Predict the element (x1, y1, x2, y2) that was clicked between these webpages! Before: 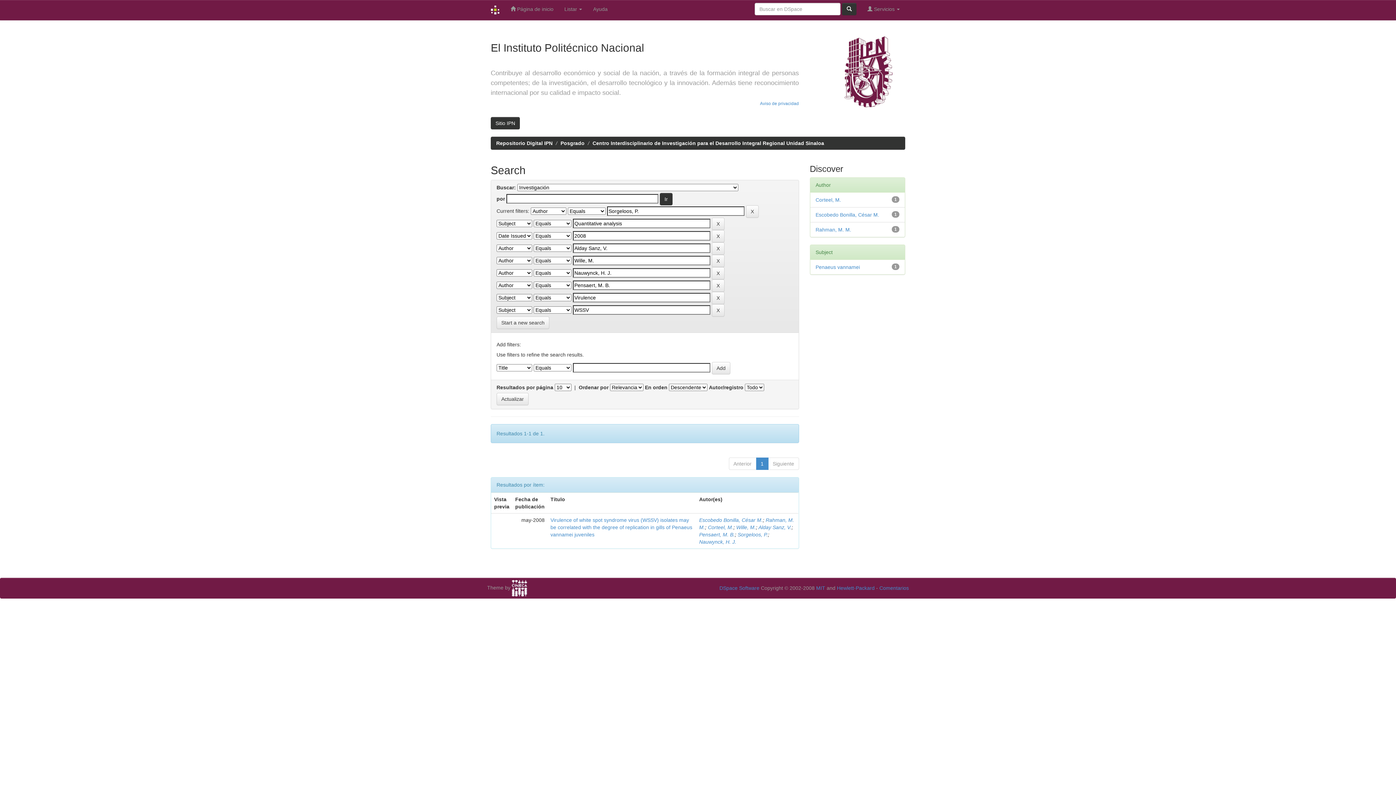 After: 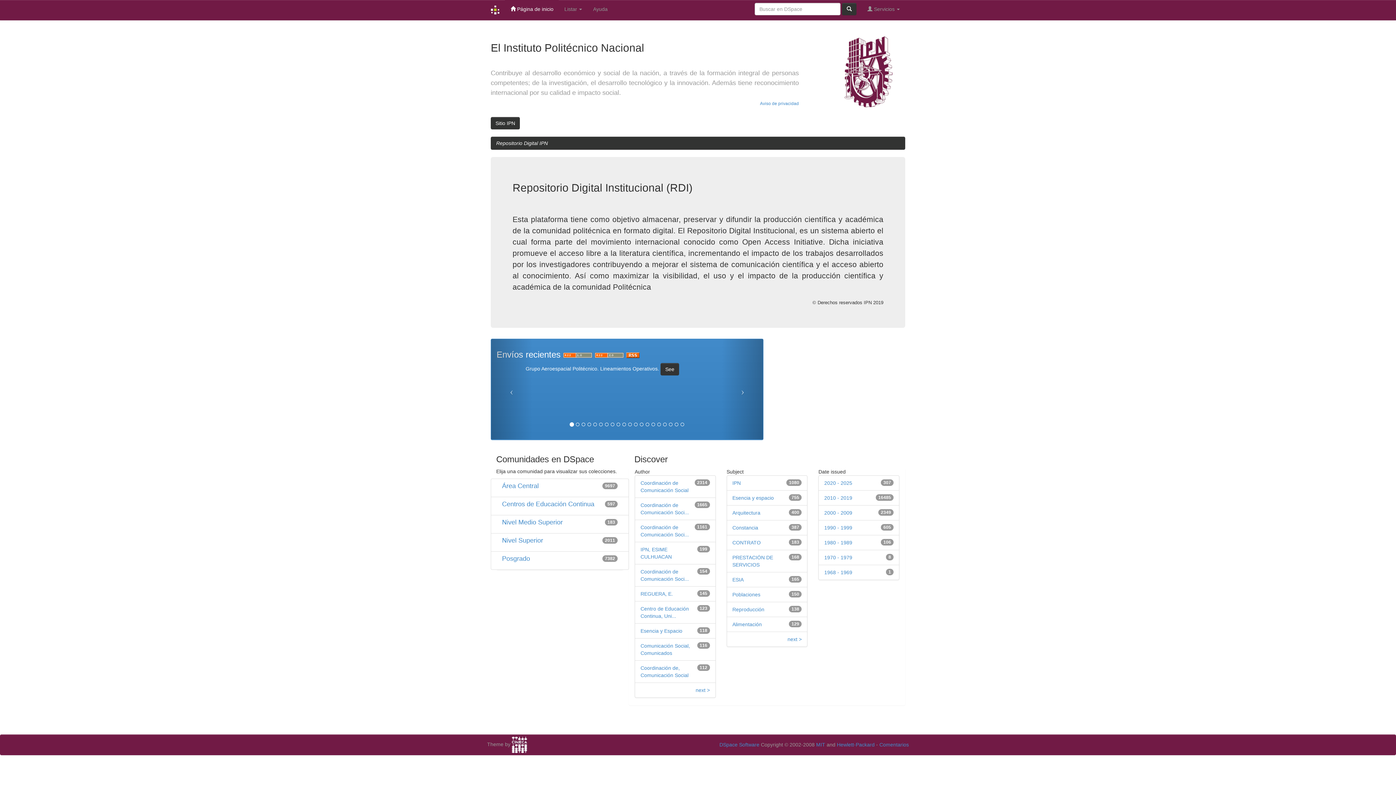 Action: bbox: (485, 0, 505, 20)